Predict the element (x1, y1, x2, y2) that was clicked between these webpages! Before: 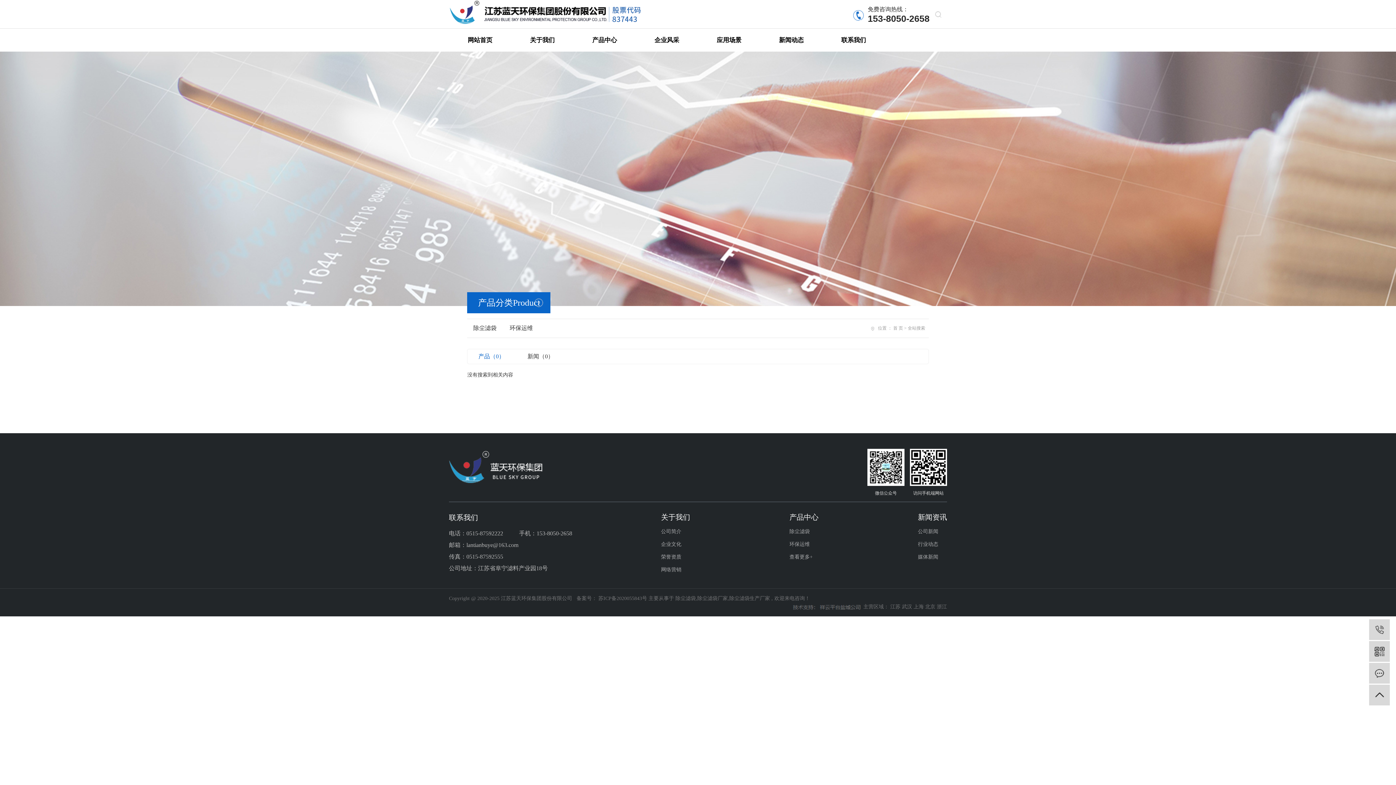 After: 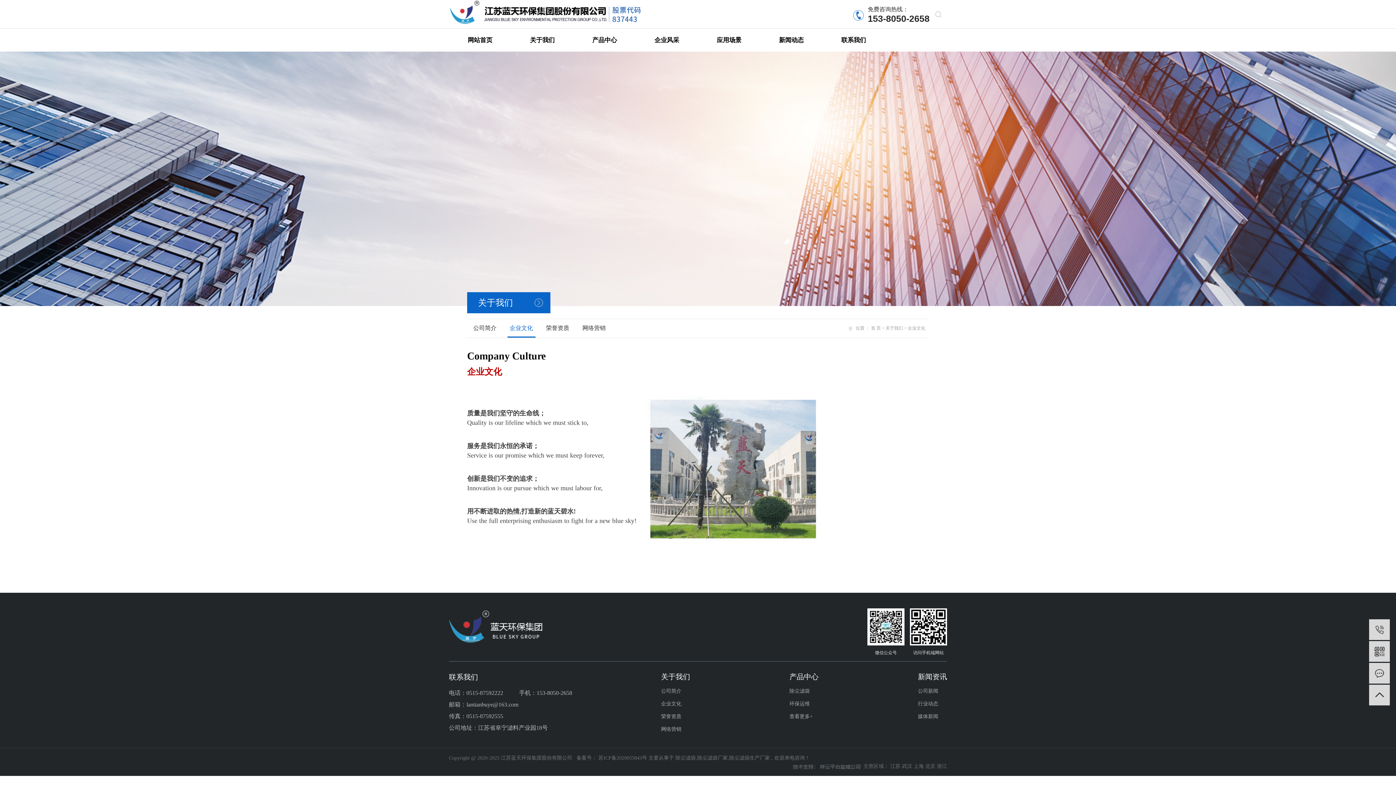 Action: label: 企业文化 bbox: (661, 538, 690, 551)